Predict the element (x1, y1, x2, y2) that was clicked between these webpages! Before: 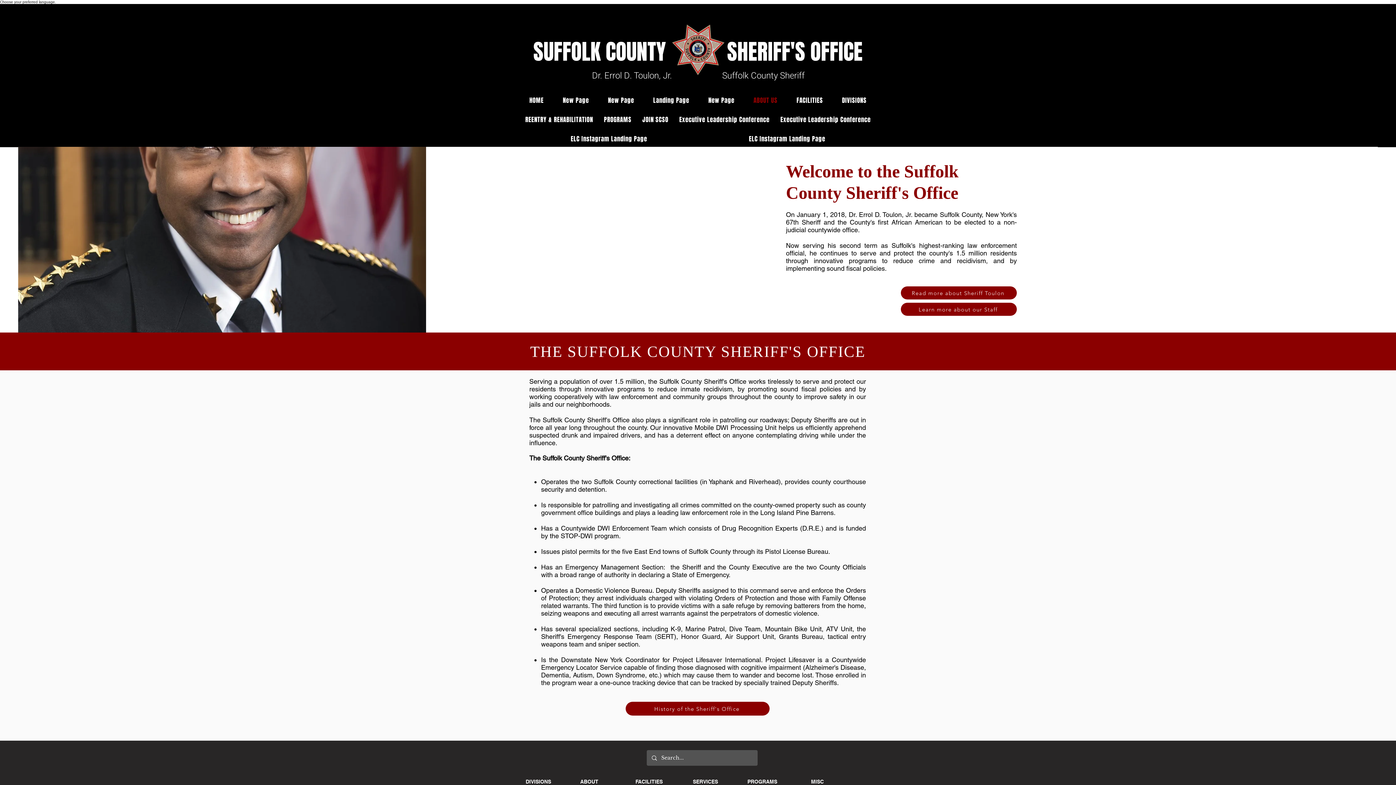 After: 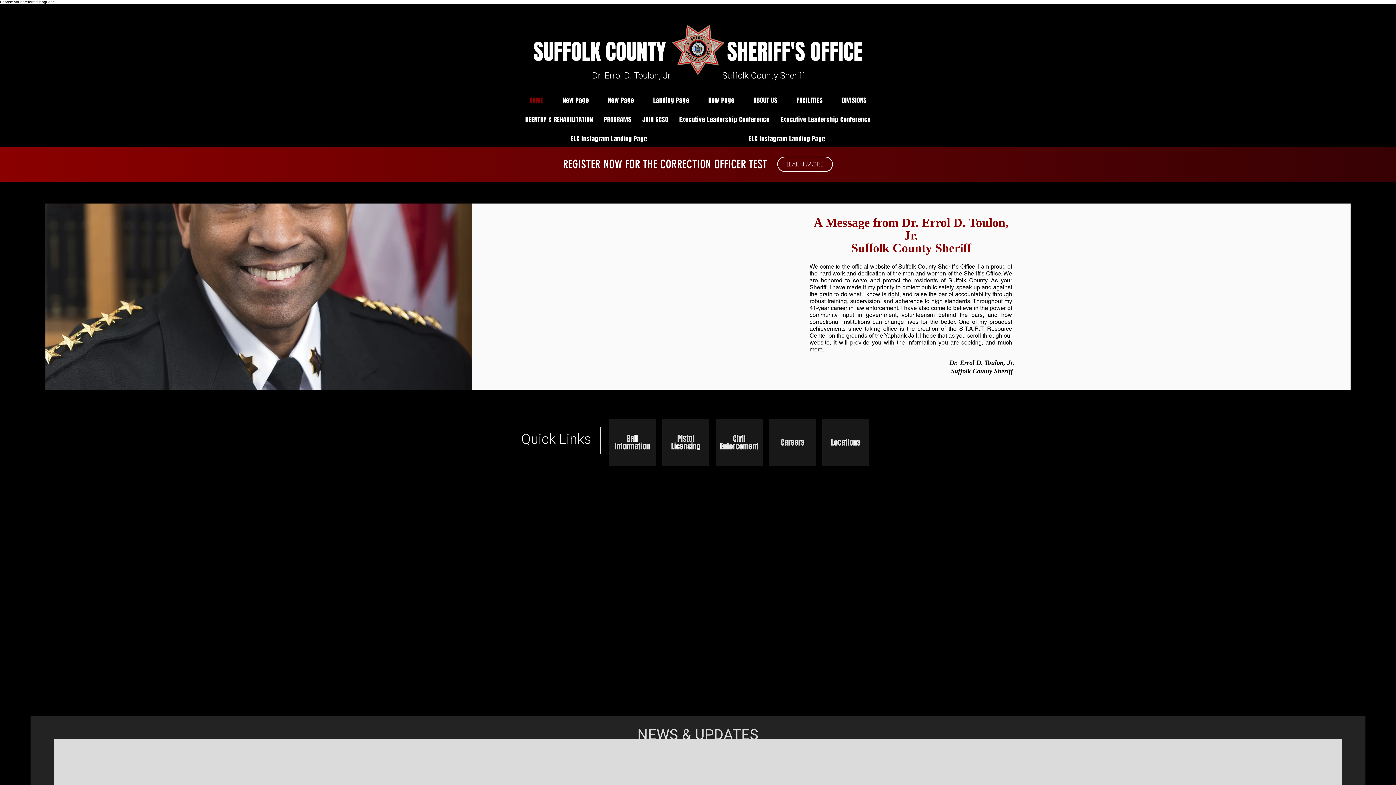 Action: label: History of the Sheriff's Office bbox: (625, 702, 769, 716)